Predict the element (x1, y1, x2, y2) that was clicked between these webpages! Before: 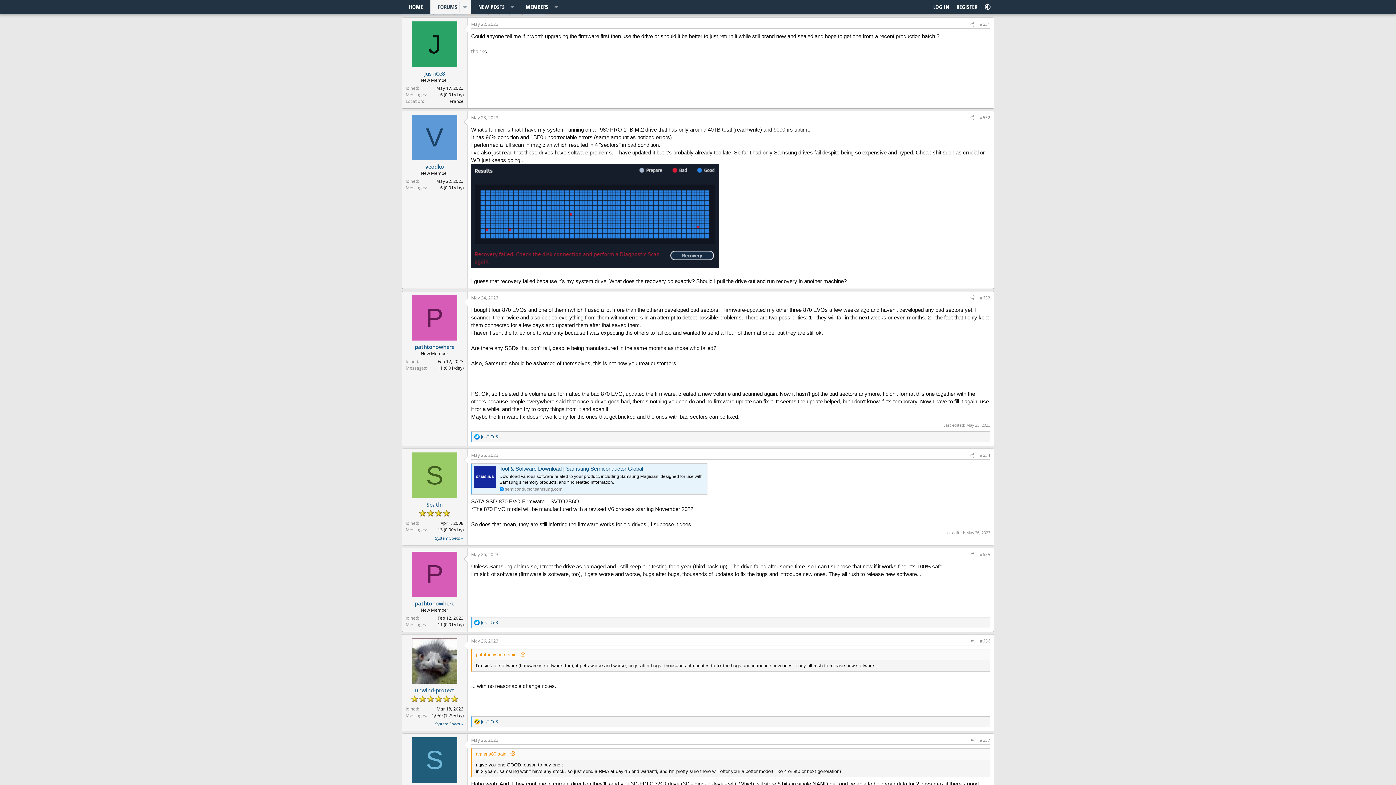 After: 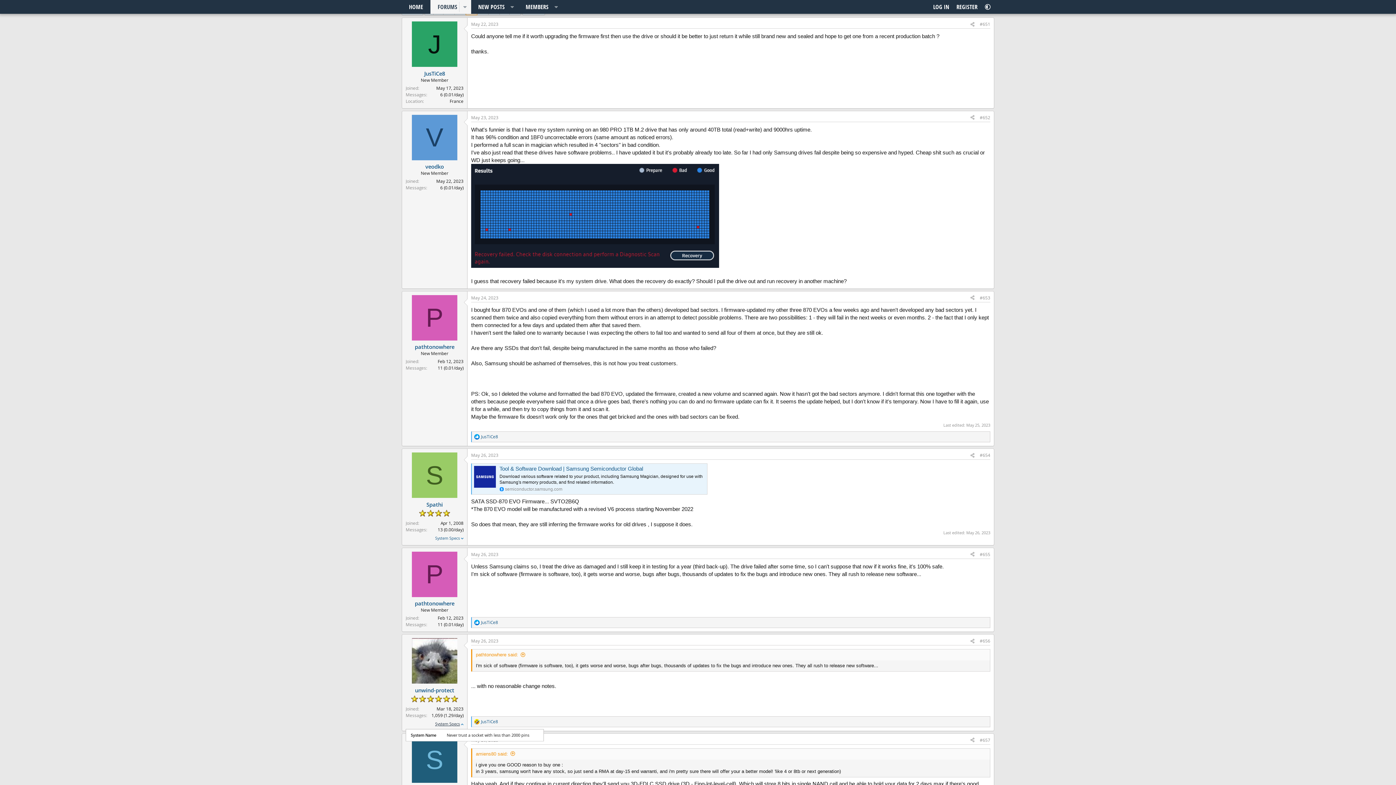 Action: label: System Specs bbox: (435, 721, 463, 726)